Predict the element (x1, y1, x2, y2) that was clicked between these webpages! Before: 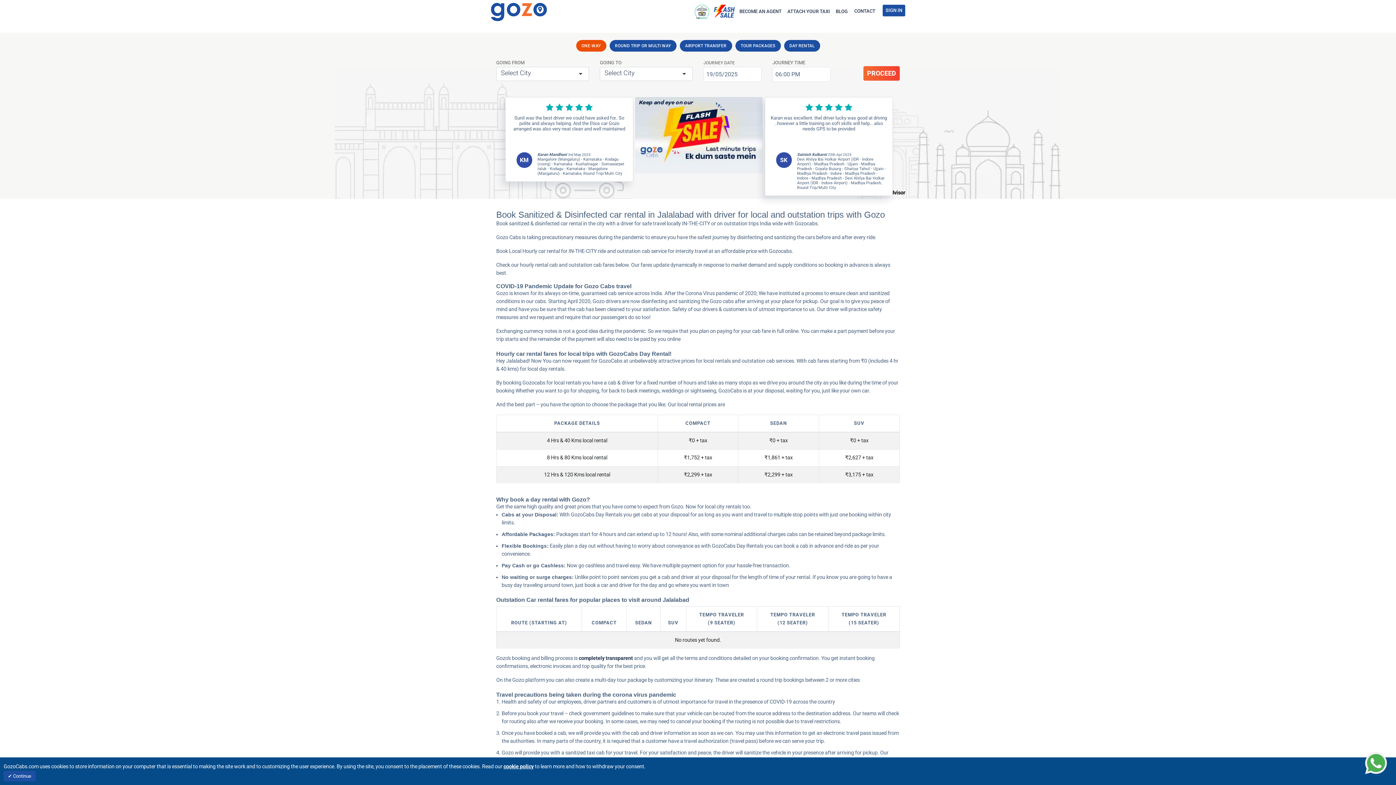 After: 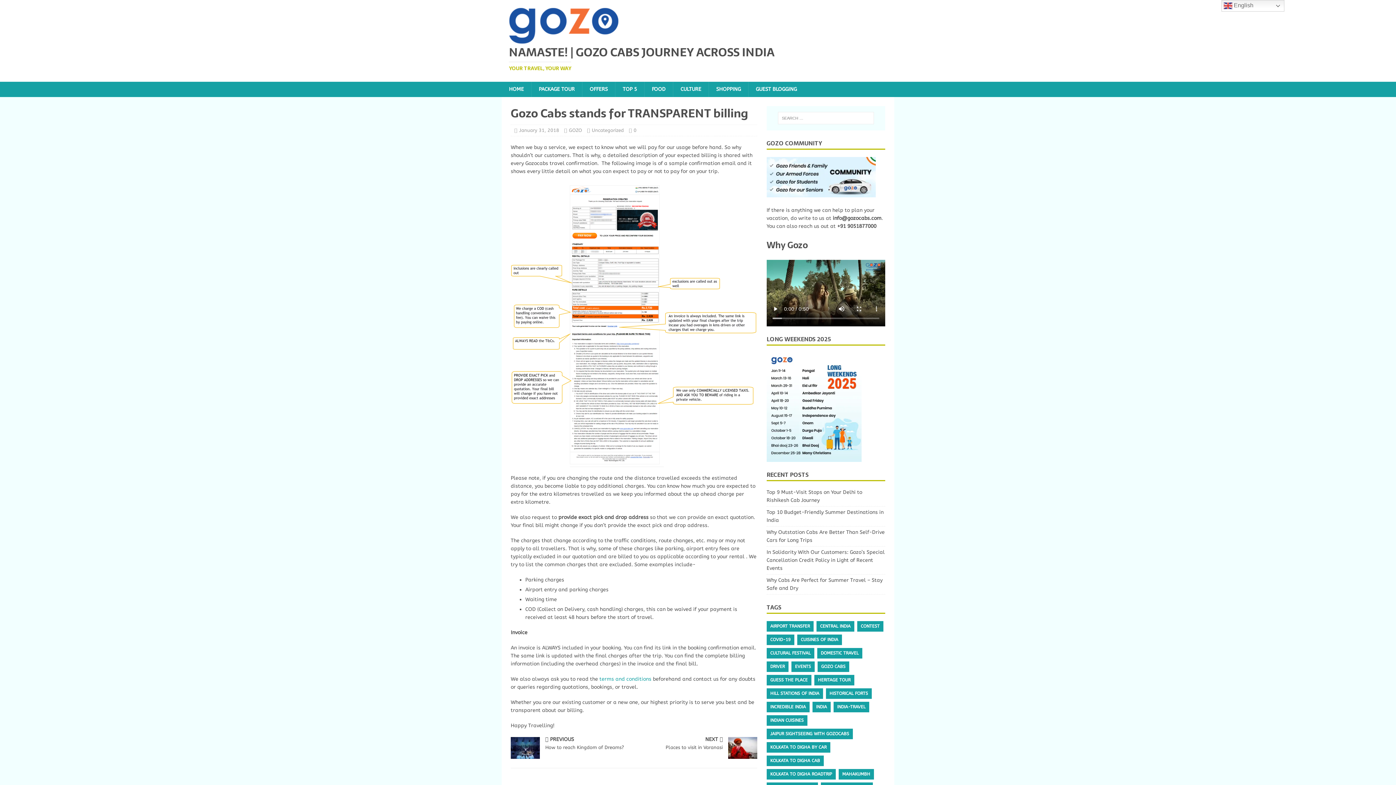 Action: bbox: (578, 655, 633, 661) label: completely transparent